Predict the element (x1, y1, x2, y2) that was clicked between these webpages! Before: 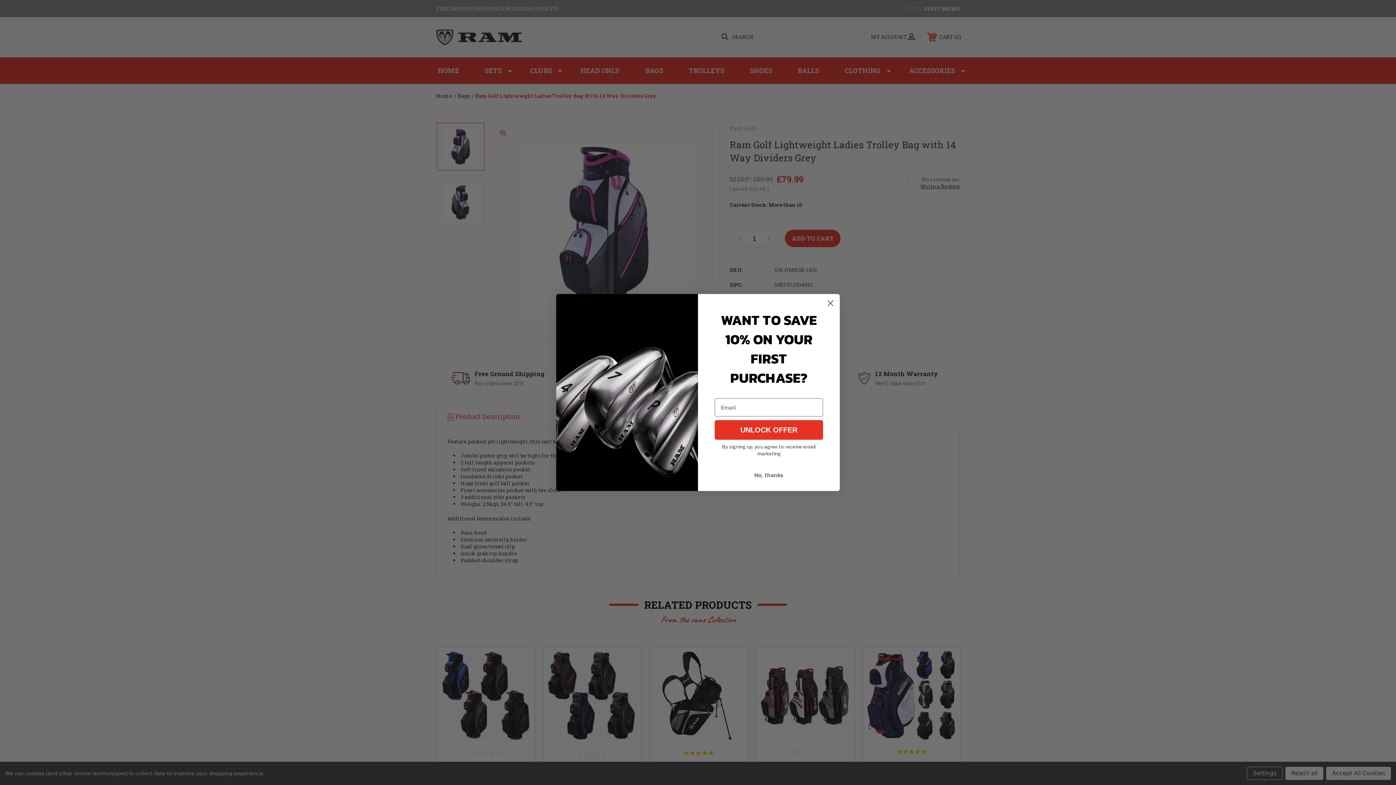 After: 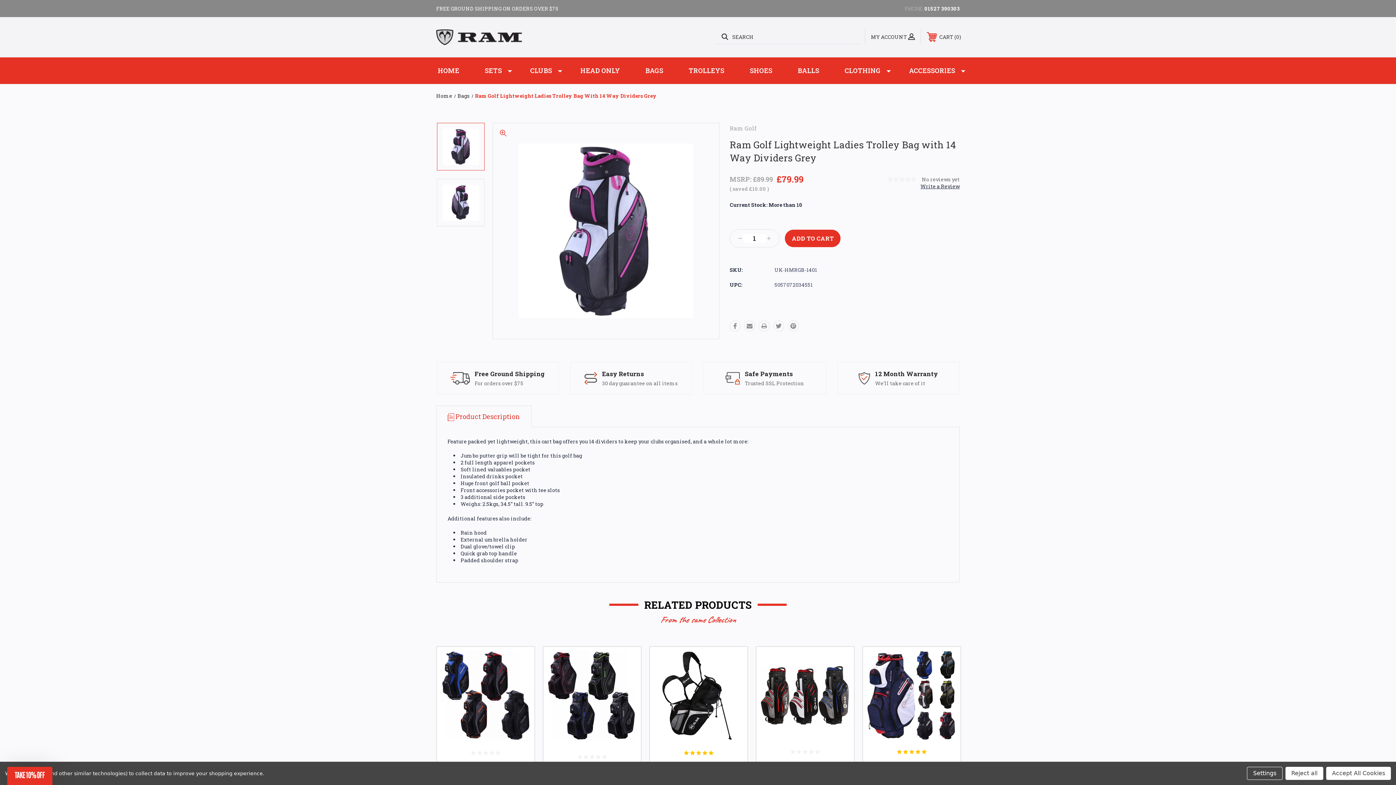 Action: bbox: (824, 297, 837, 309) label: Close dialog